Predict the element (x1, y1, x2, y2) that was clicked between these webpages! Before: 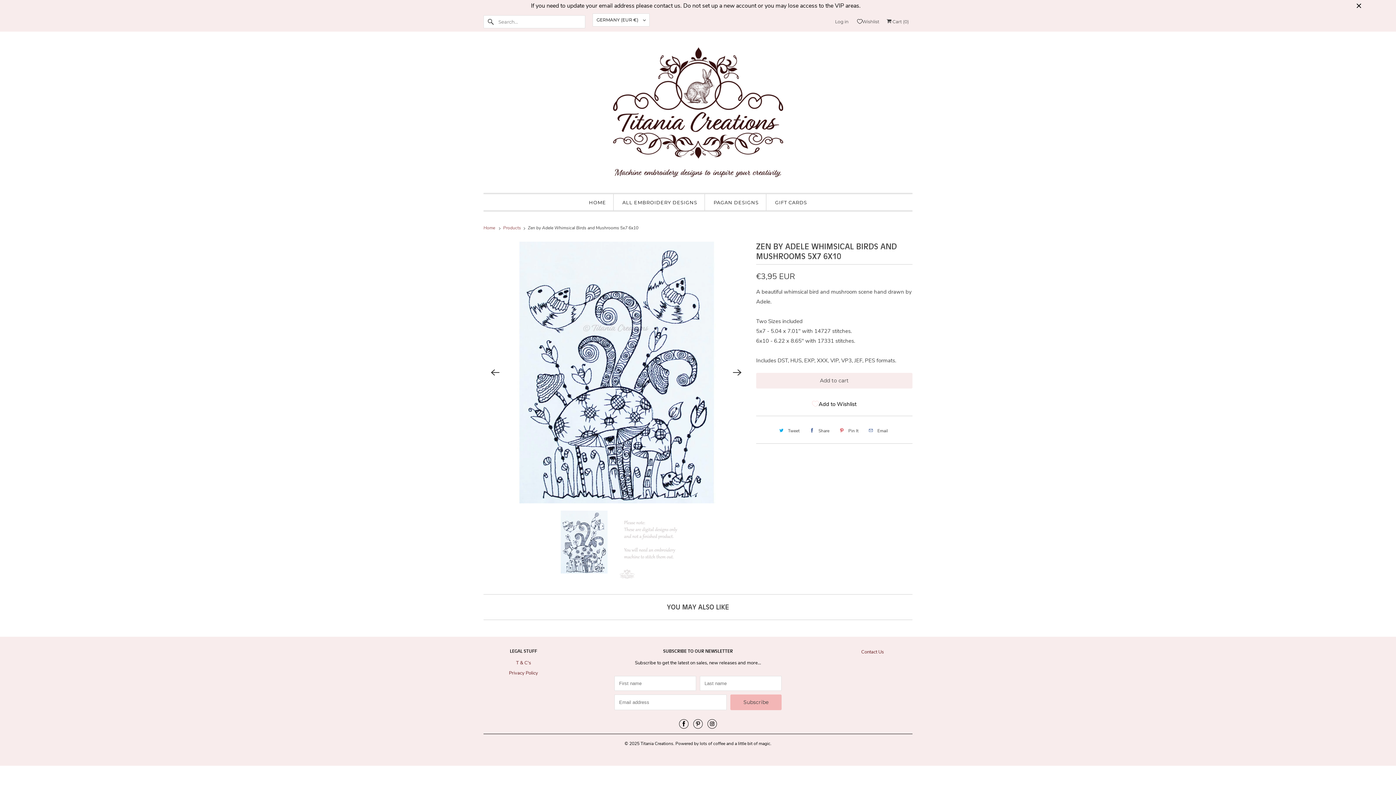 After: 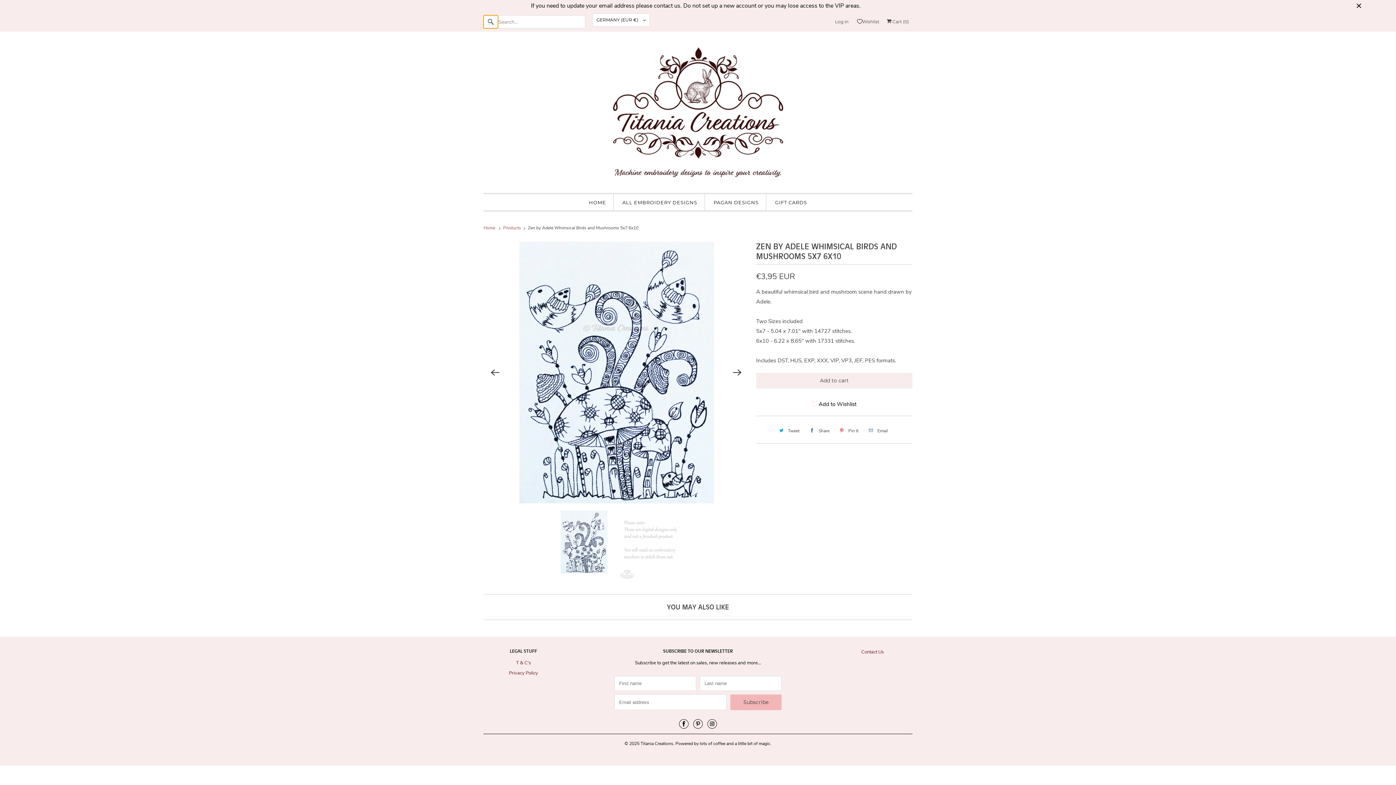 Action: bbox: (483, 15, 498, 28)